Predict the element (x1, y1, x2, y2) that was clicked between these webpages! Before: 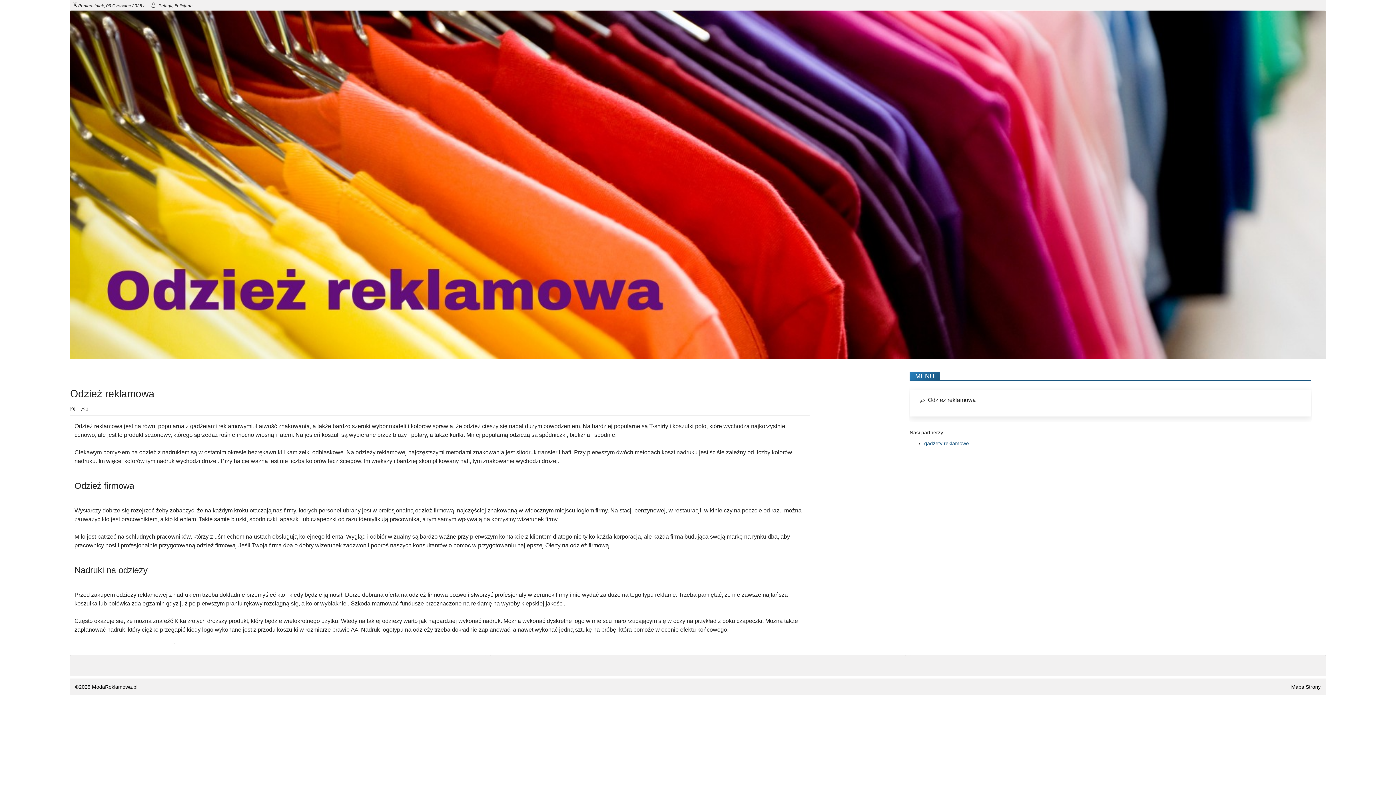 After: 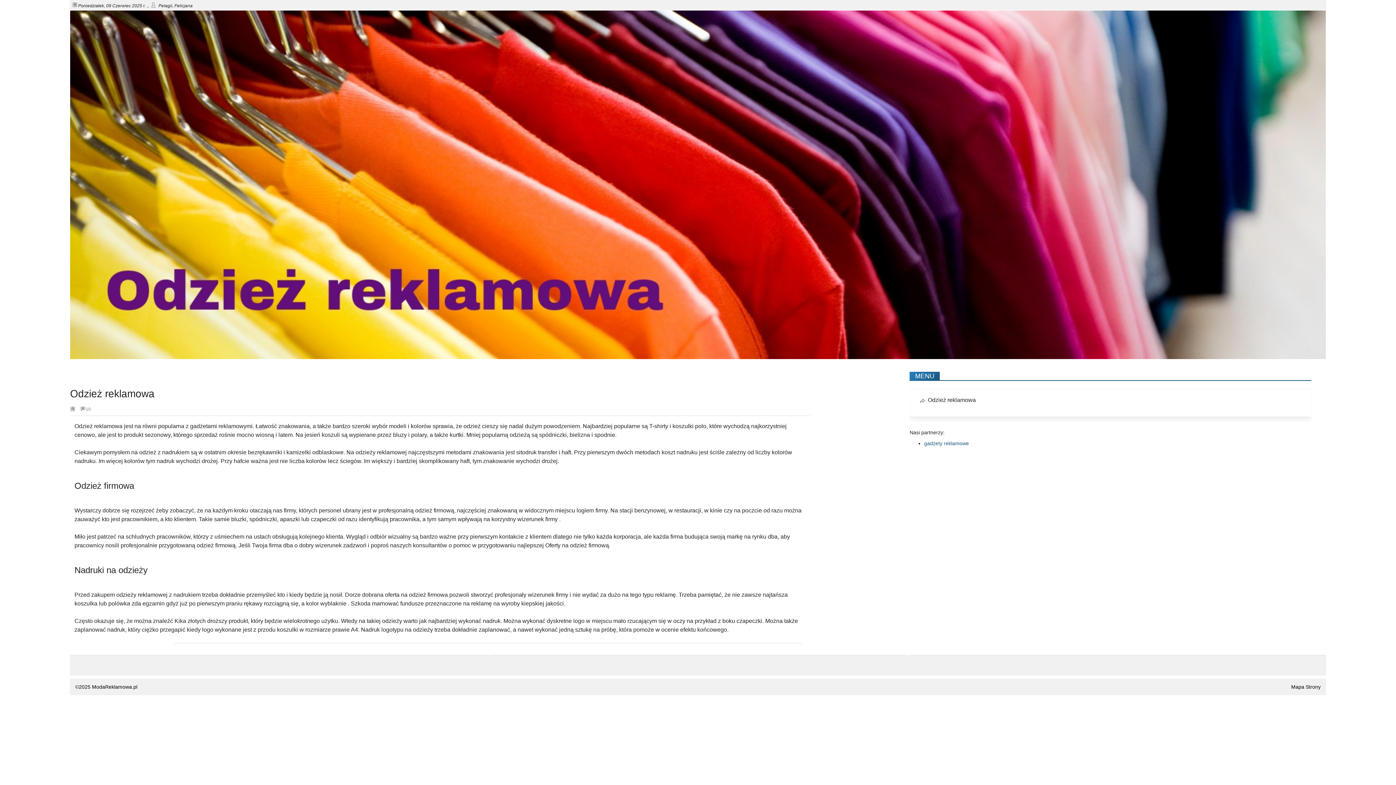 Action: bbox: (70, 354, 1326, 360)